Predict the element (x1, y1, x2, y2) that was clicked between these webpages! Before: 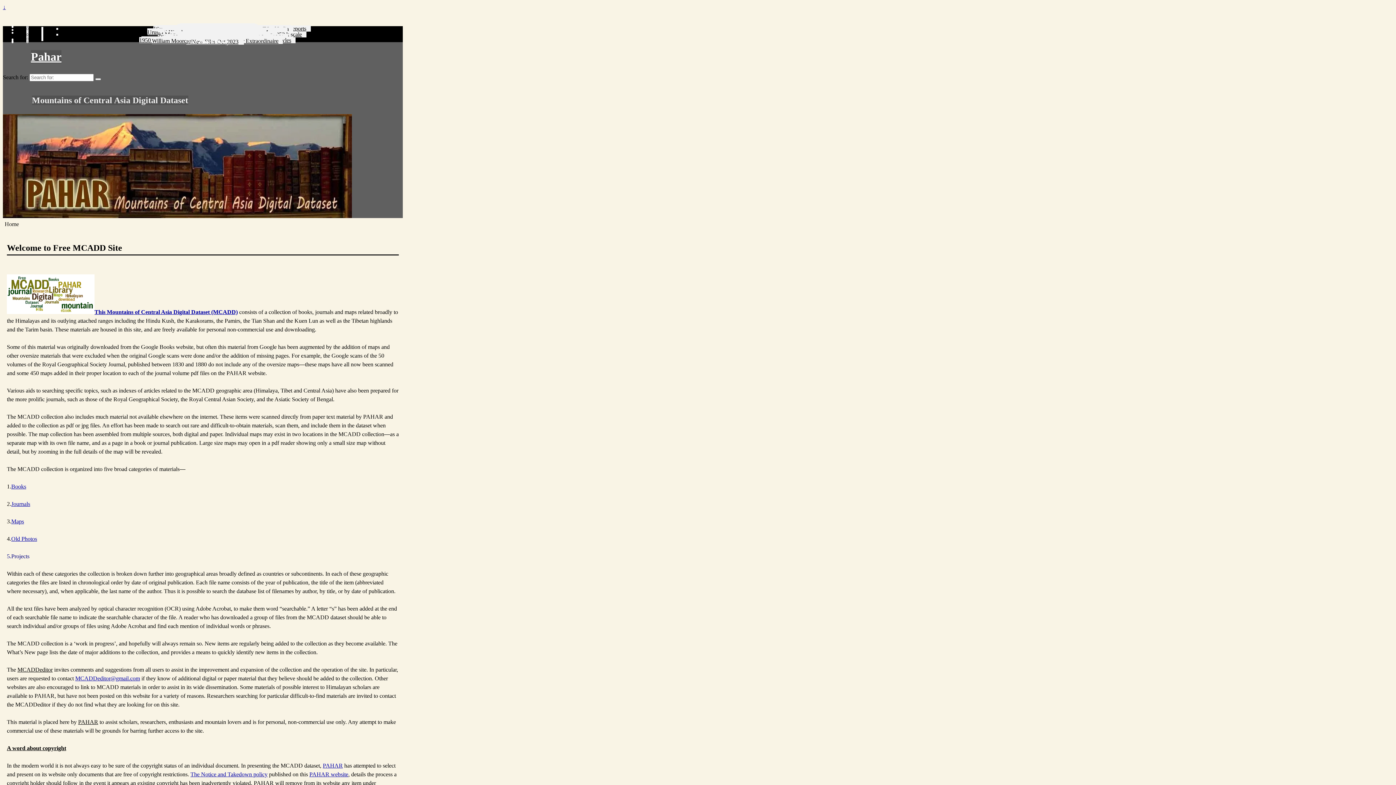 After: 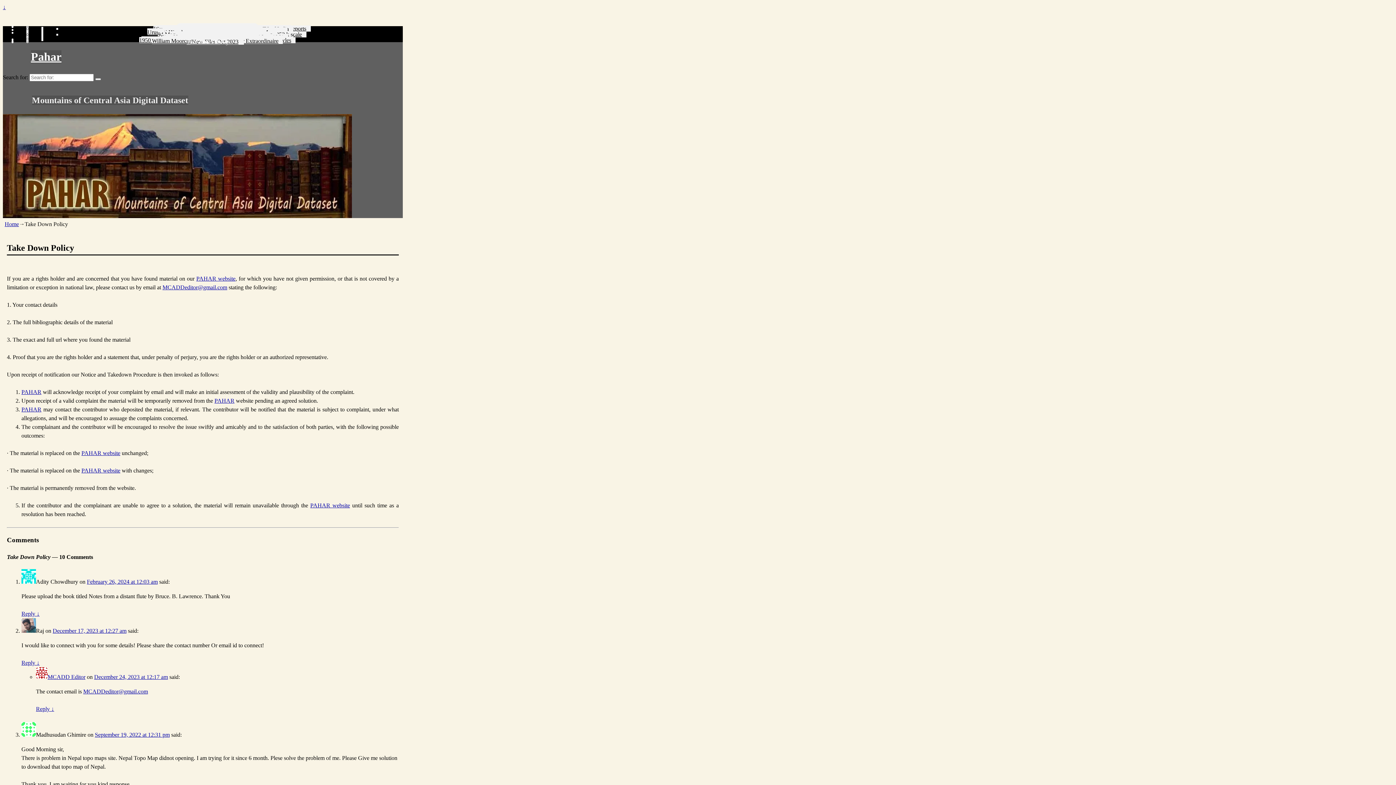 Action: bbox: (190, 771, 267, 777) label: The Notice and Takedown policy